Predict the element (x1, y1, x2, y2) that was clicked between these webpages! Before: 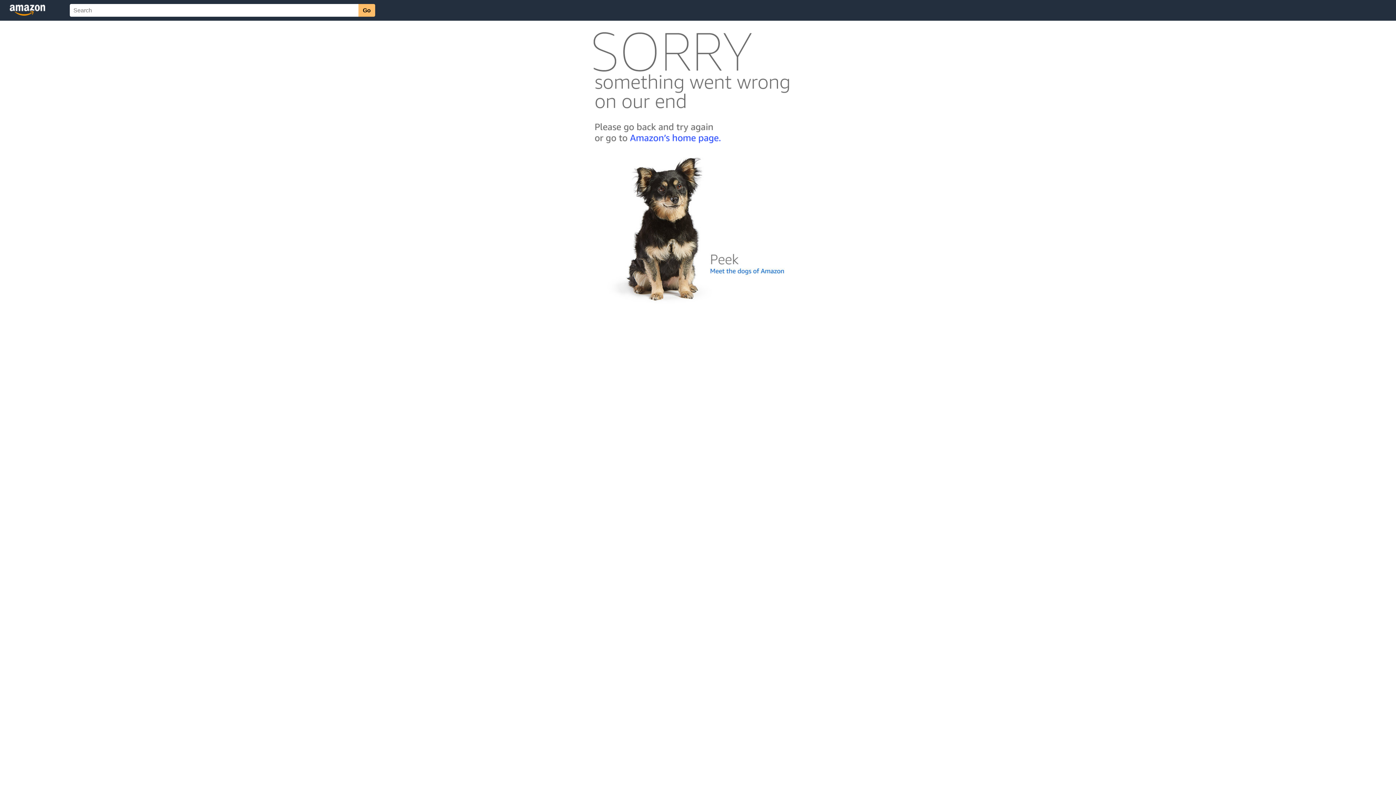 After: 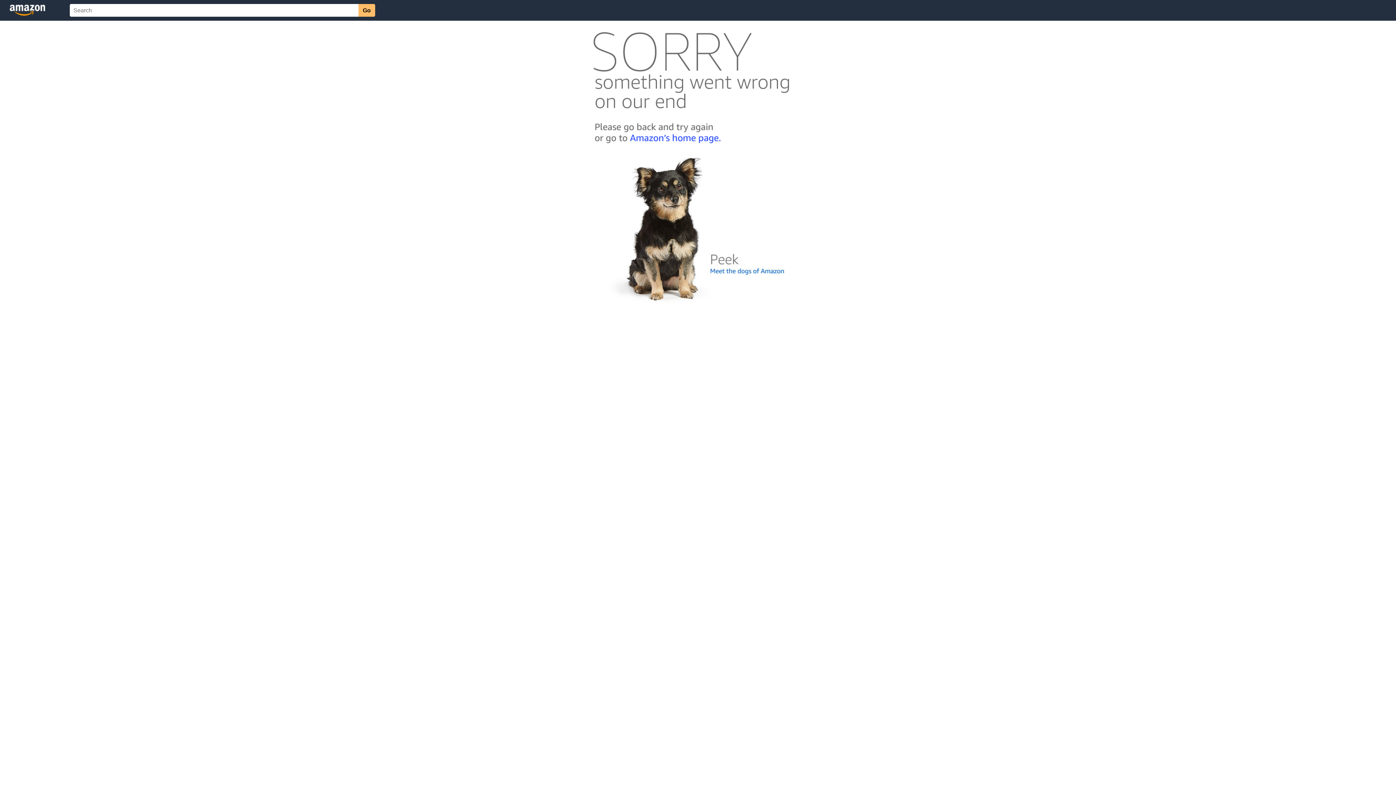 Action: bbox: (592, 300, 803, 306)